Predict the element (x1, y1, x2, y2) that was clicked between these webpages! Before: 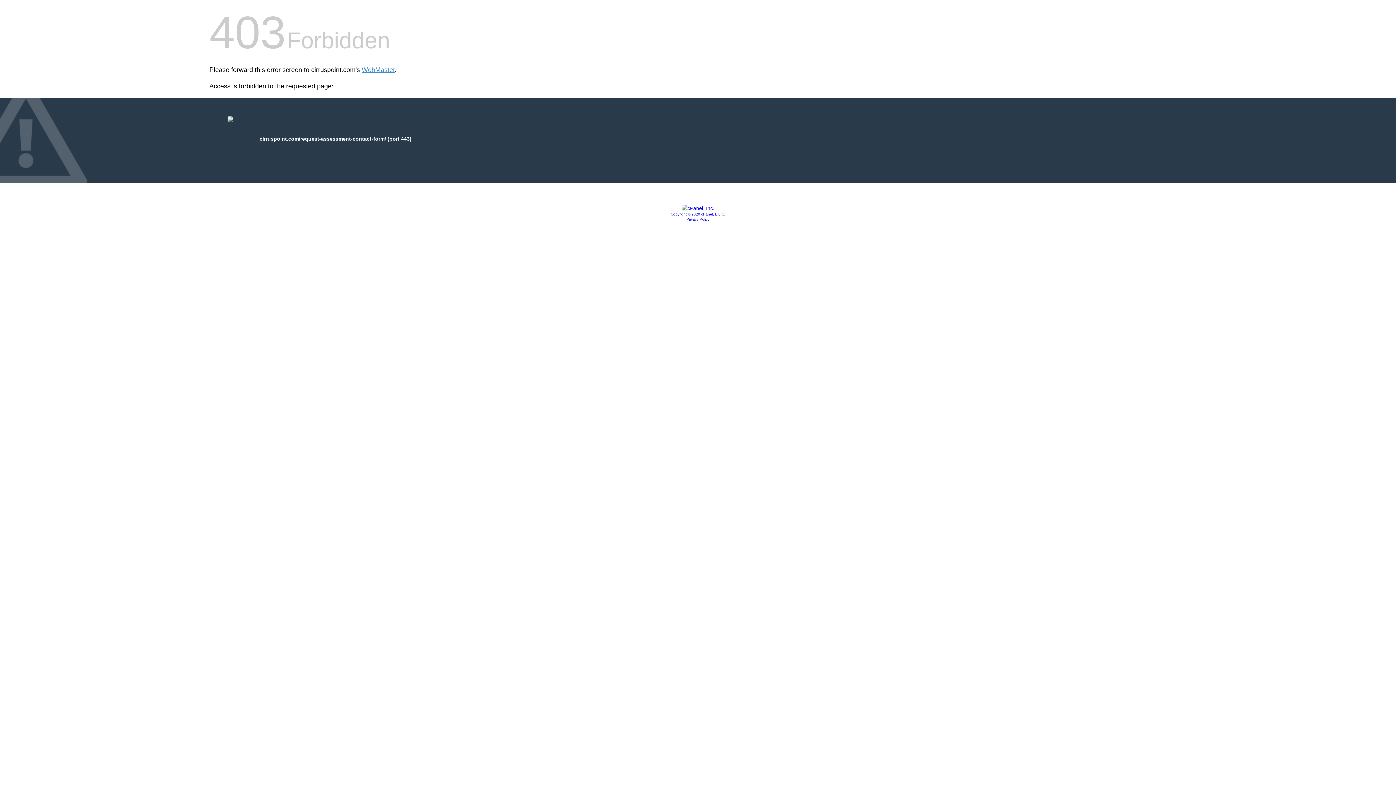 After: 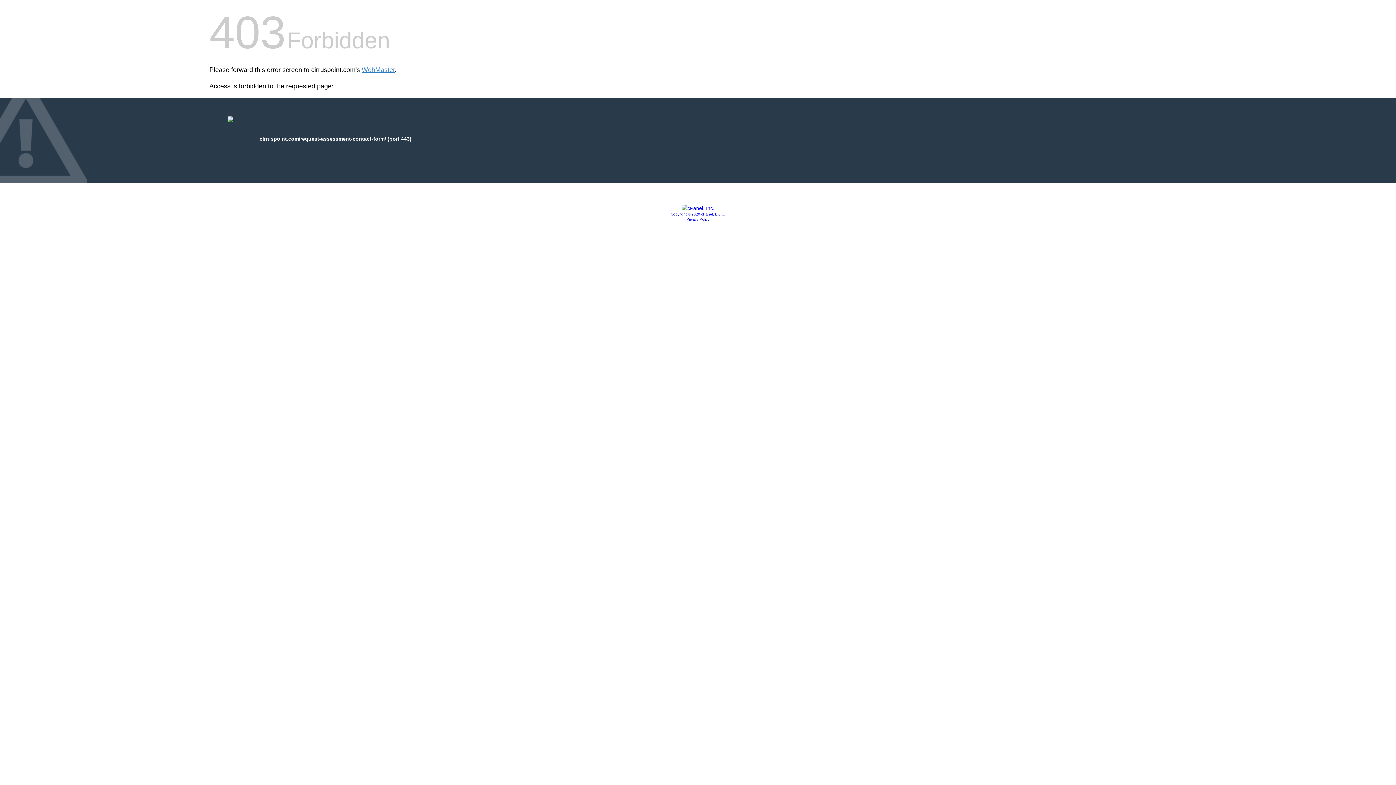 Action: label: Copyright © 2020 cPanel, L.L.C. bbox: (670, 212, 725, 216)